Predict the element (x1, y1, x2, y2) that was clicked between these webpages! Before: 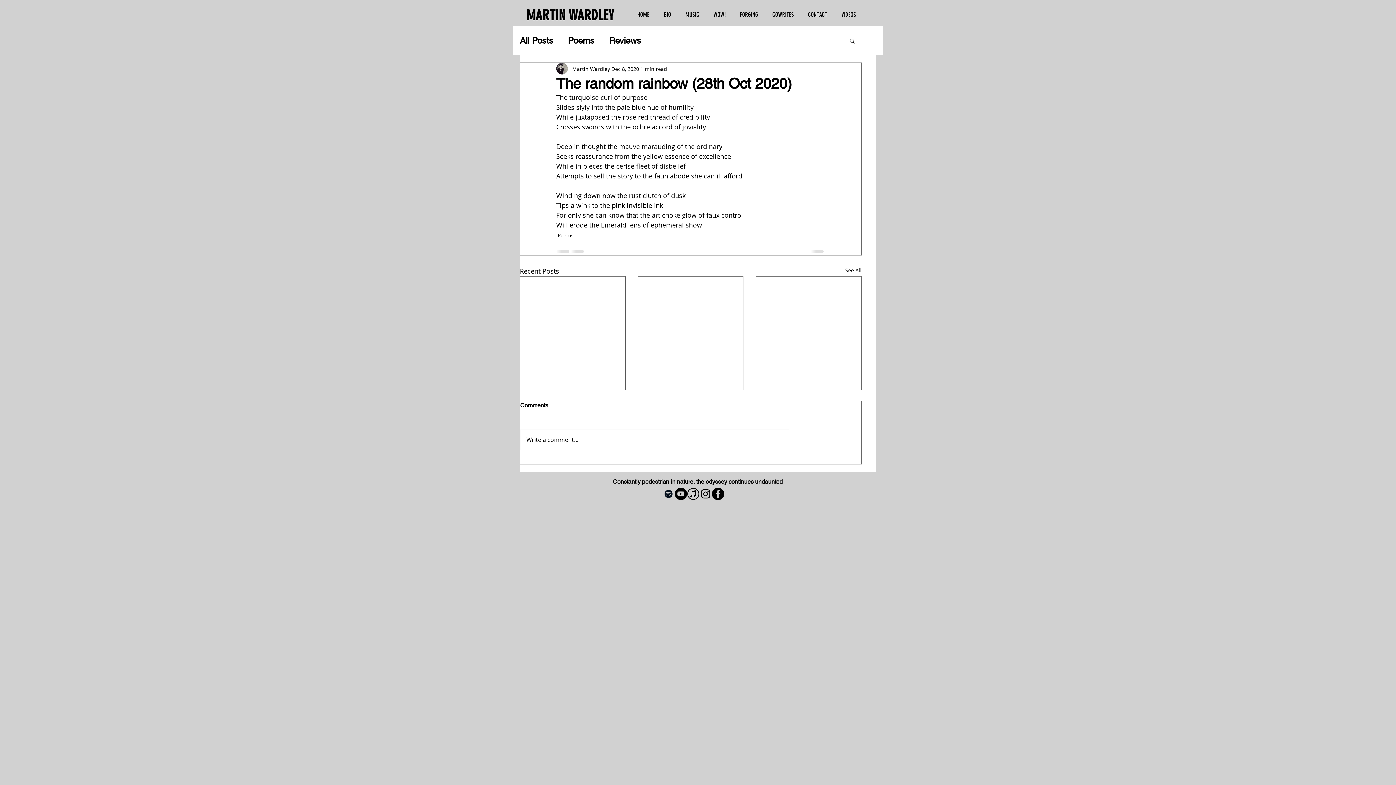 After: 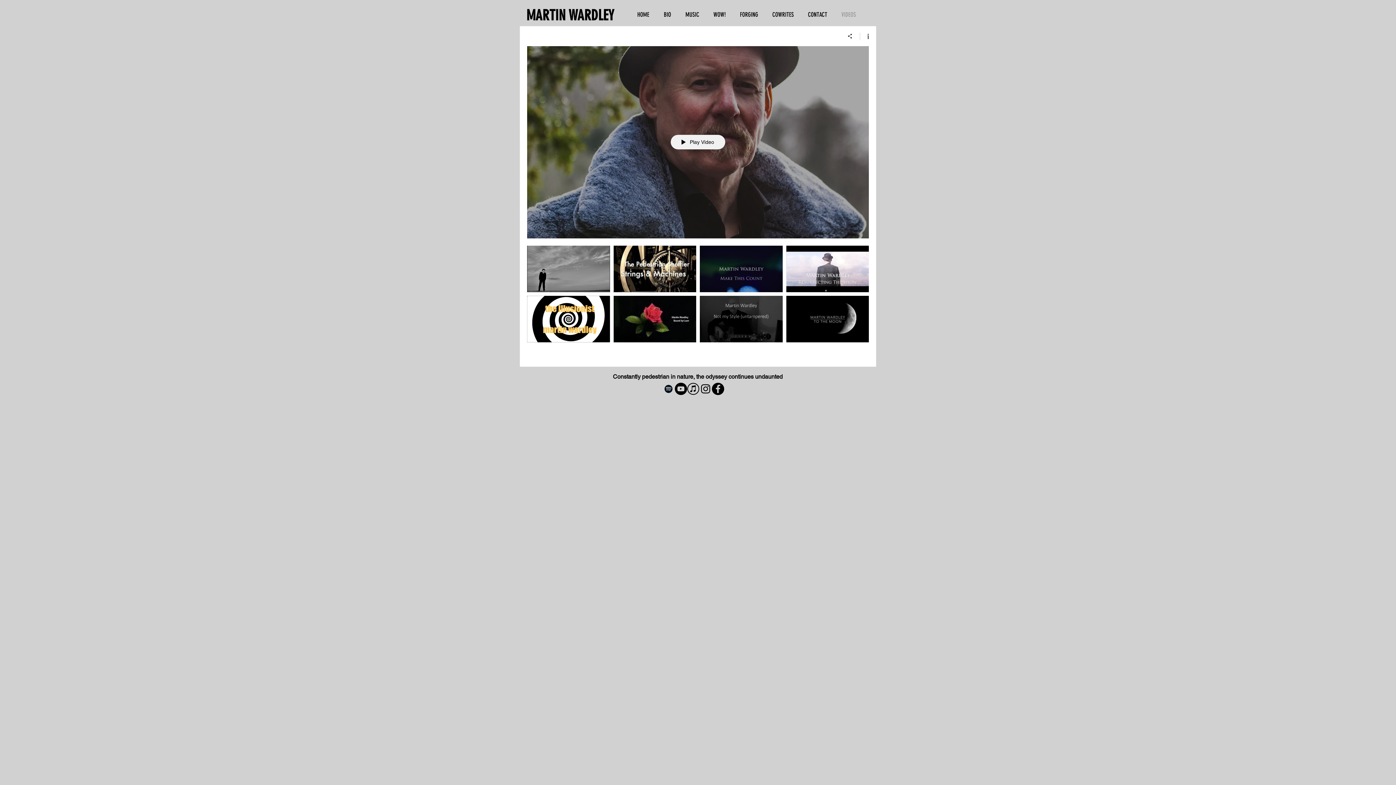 Action: label: VIDEOS bbox: (834, 10, 863, 19)